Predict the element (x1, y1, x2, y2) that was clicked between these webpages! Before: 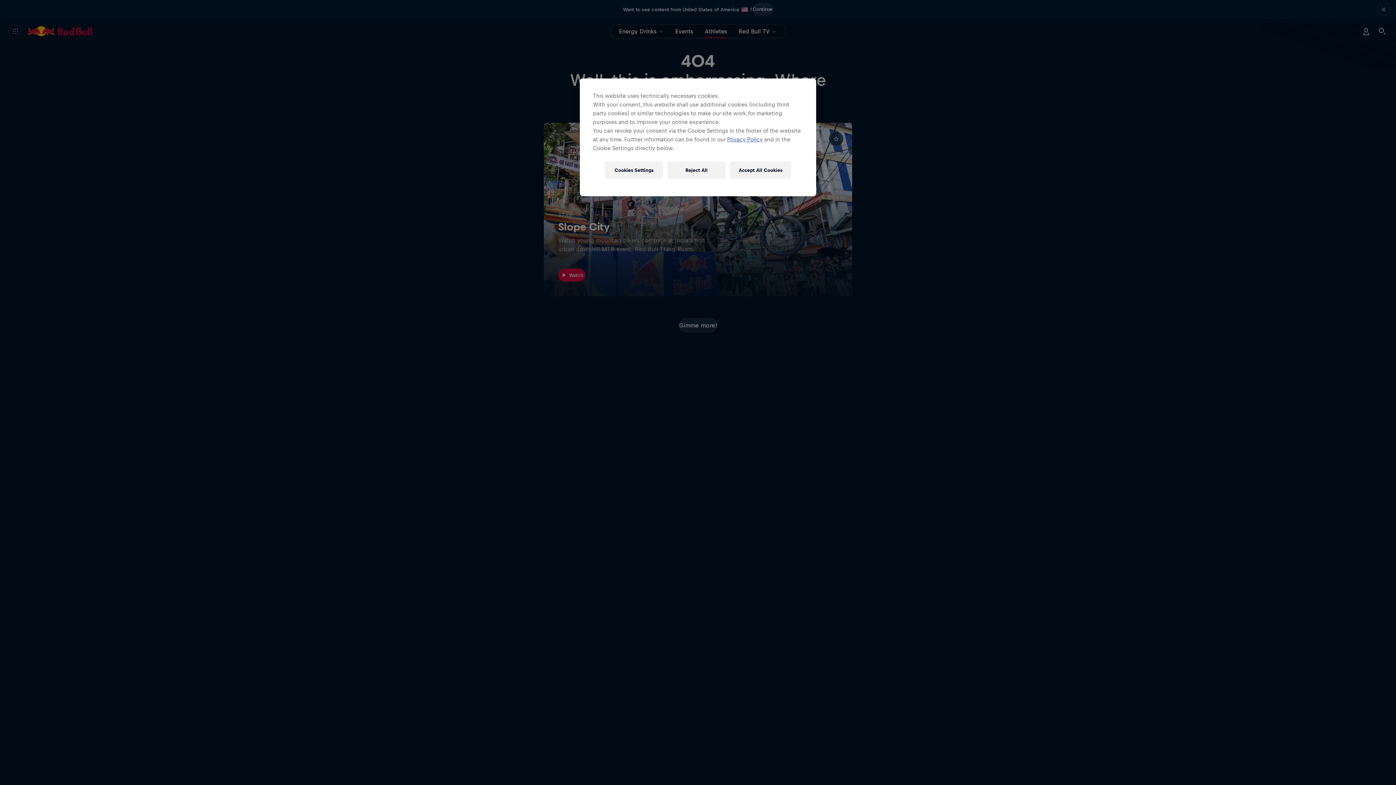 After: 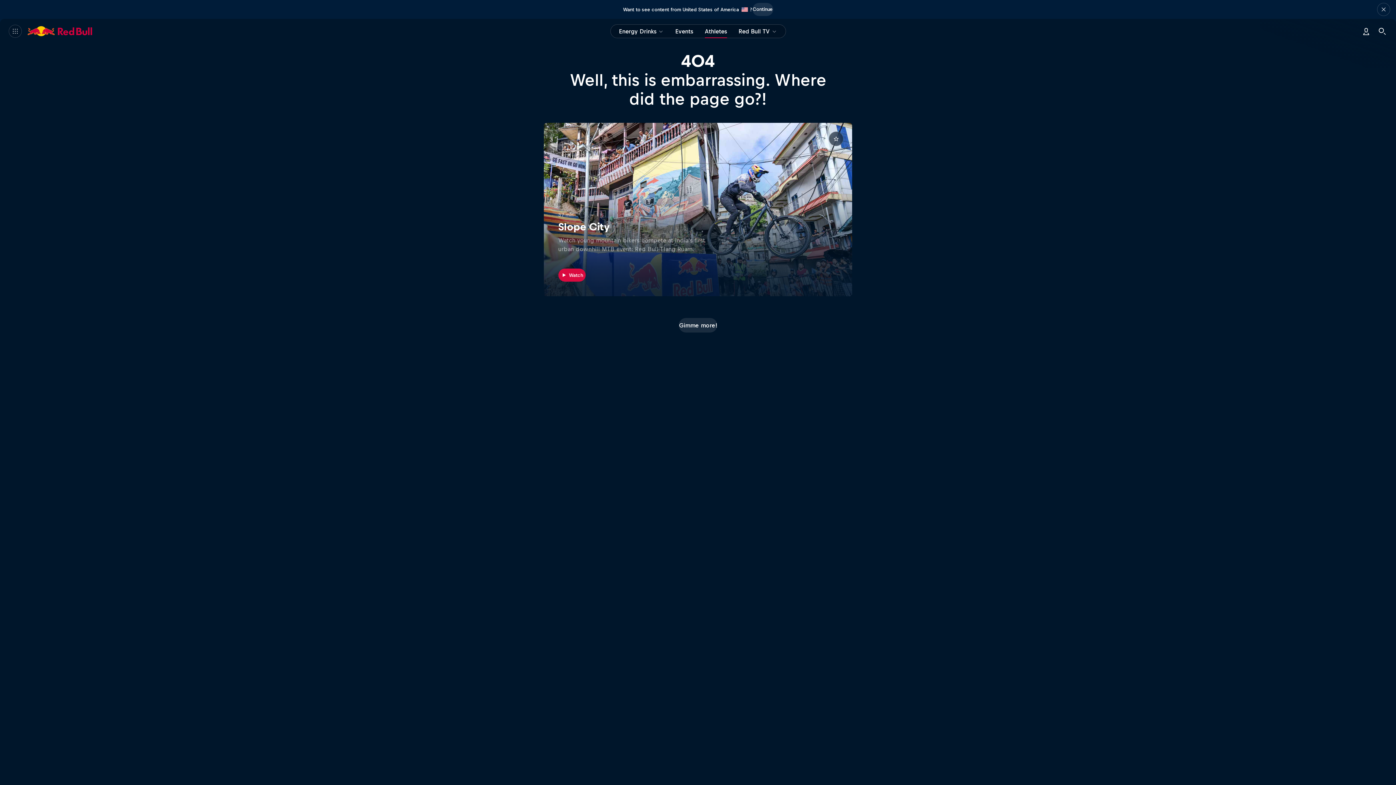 Action: label: Reject All bbox: (667, 161, 725, 178)